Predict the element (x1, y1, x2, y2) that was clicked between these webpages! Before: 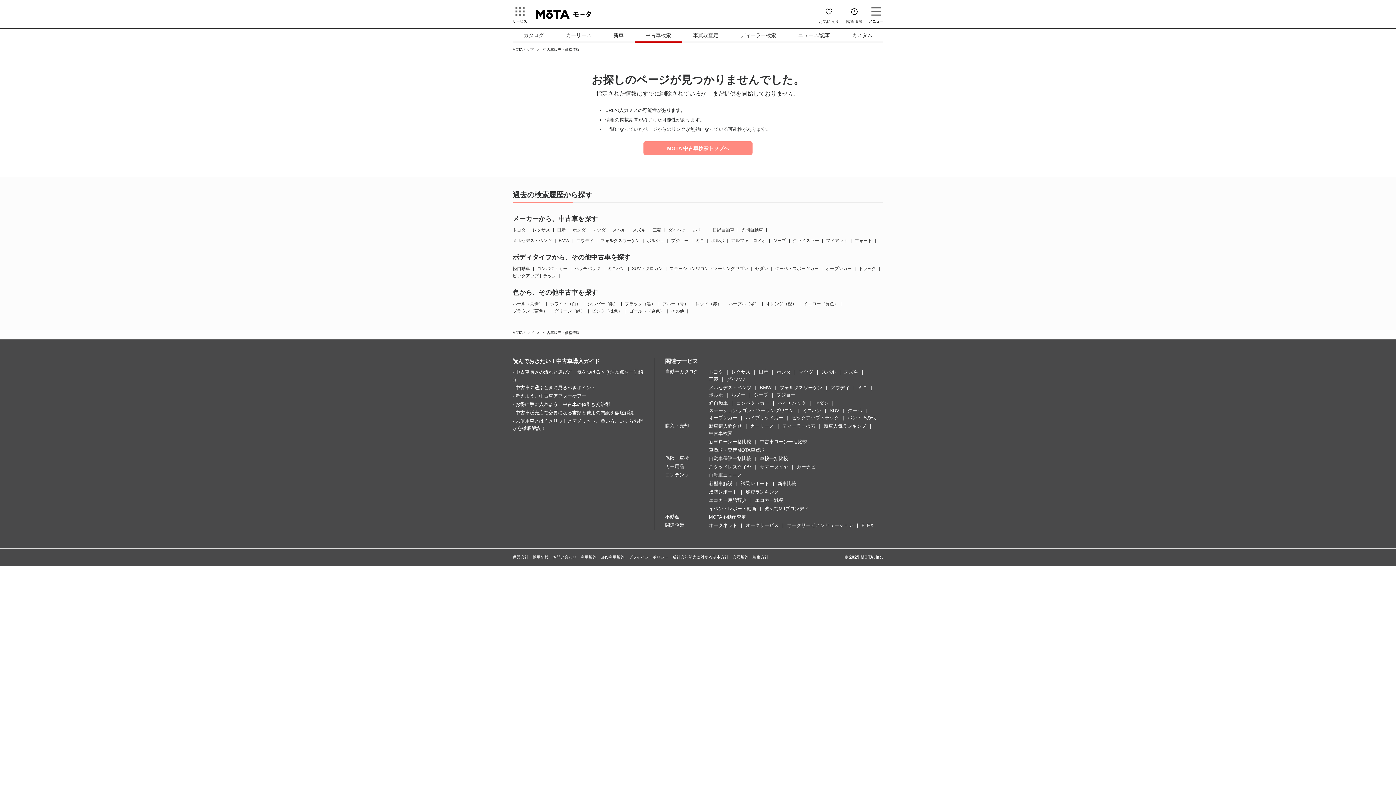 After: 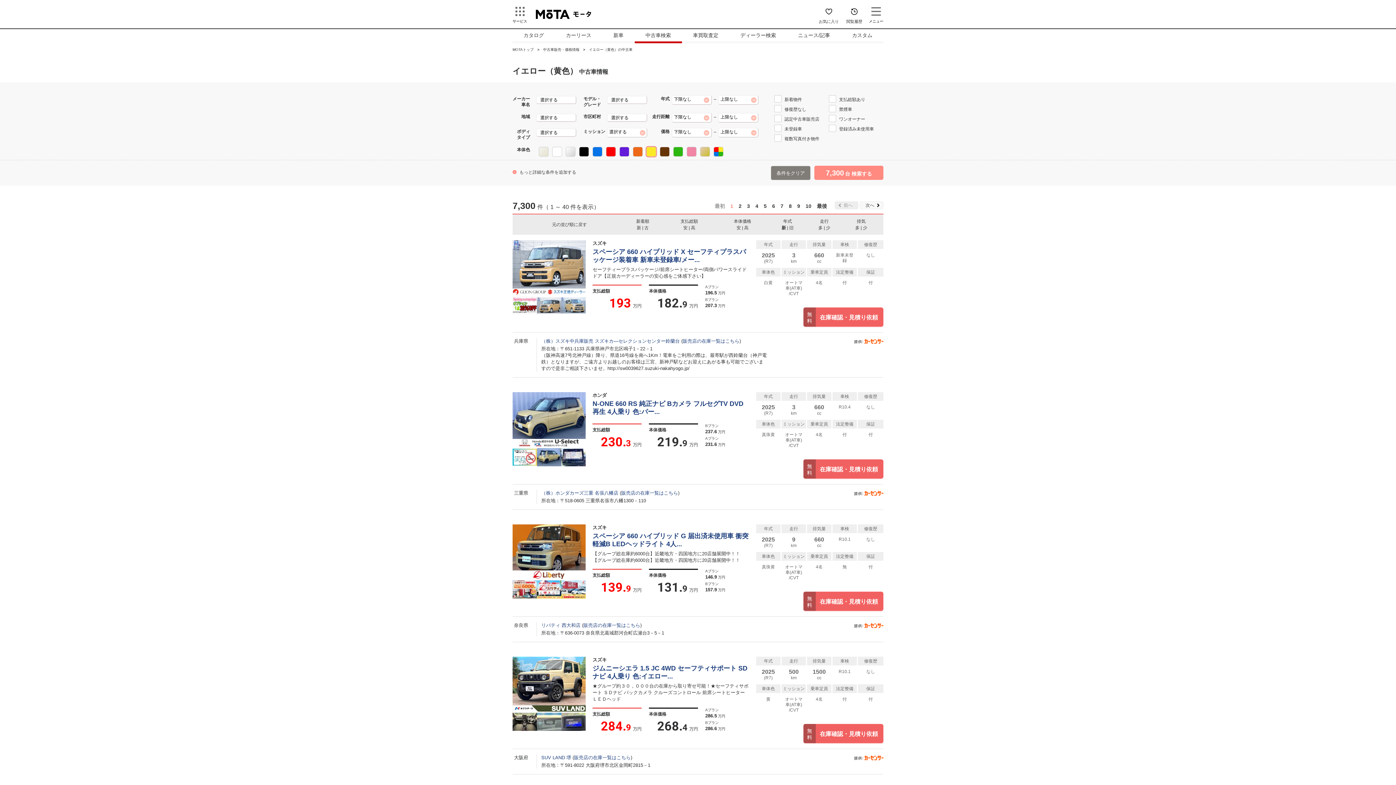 Action: bbox: (803, 301, 838, 306) label: イエロー（黄色）